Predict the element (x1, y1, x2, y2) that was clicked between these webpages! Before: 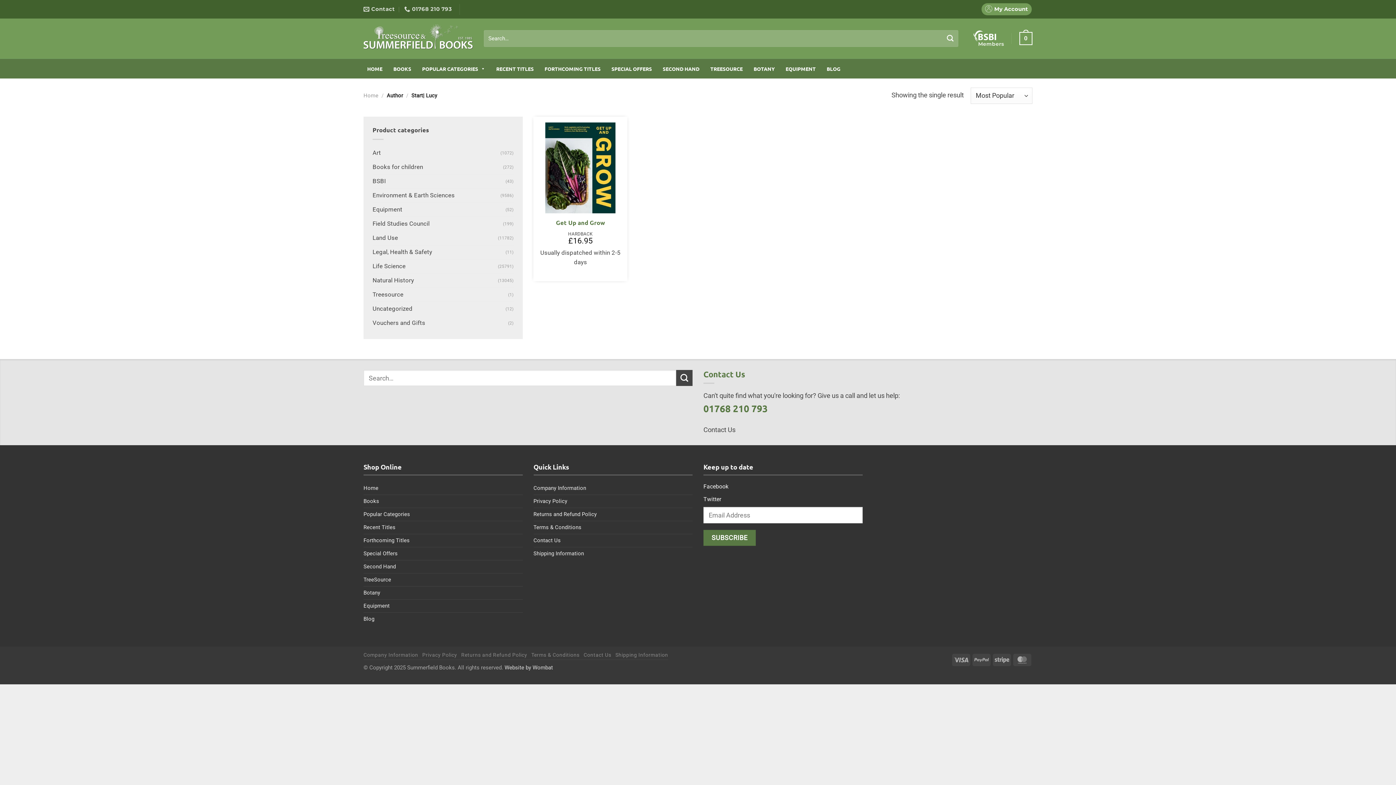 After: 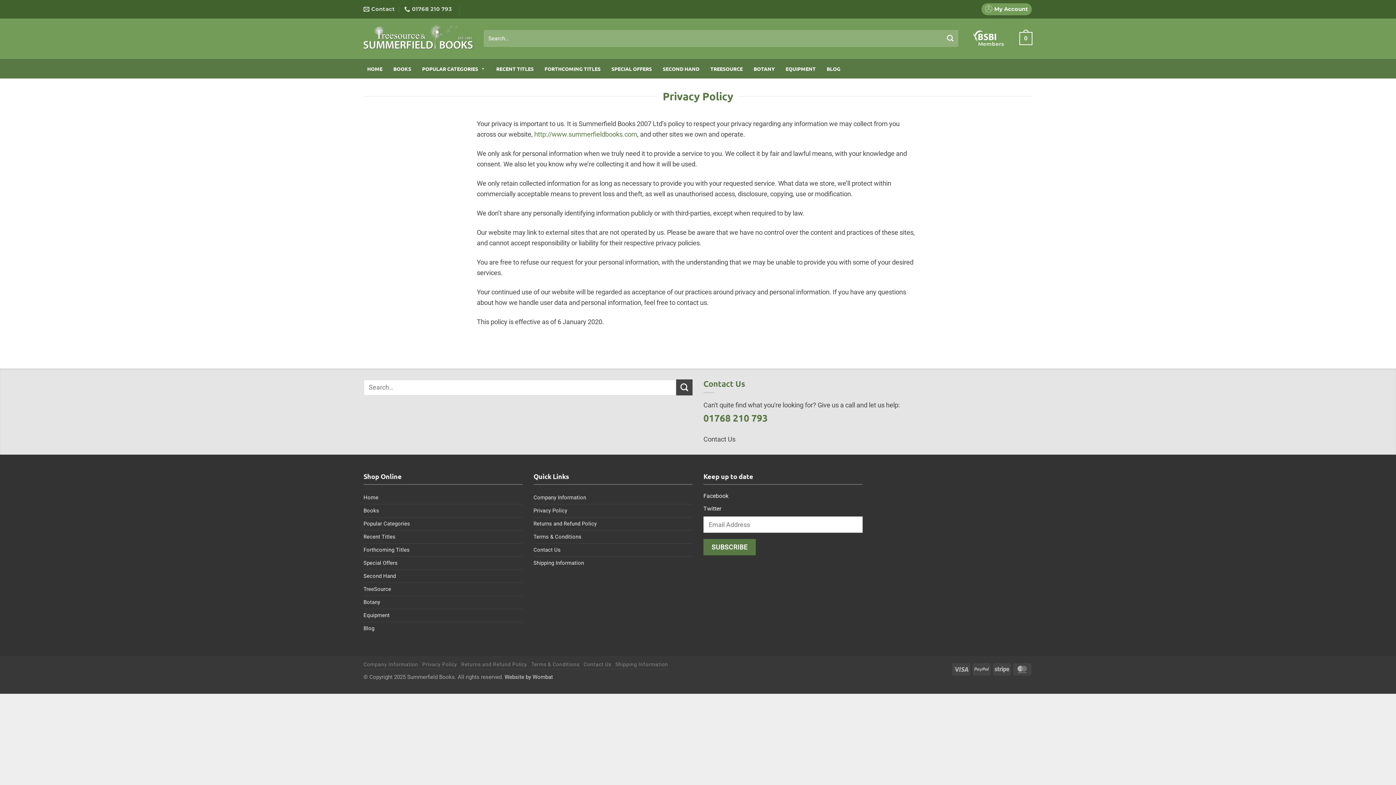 Action: bbox: (422, 652, 457, 658) label: Privacy Policy